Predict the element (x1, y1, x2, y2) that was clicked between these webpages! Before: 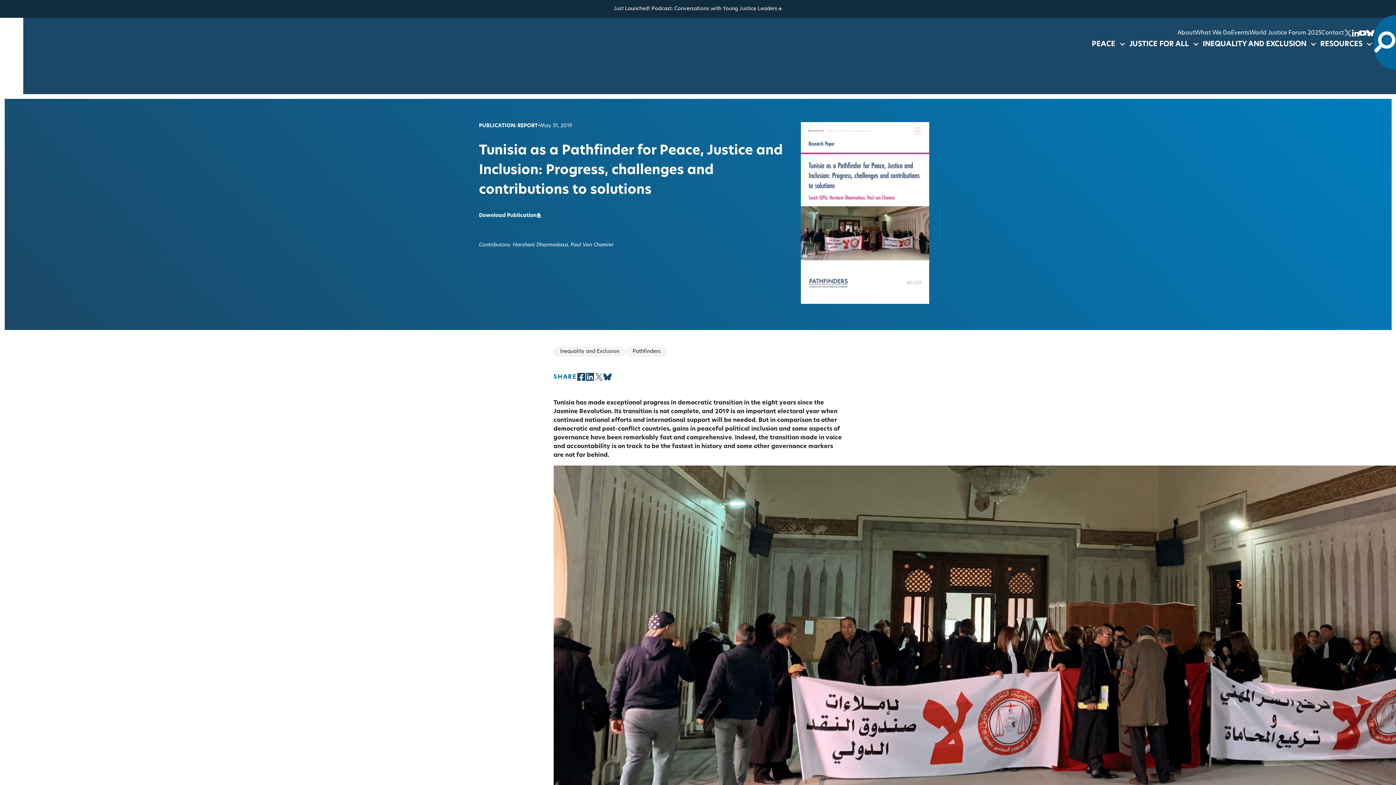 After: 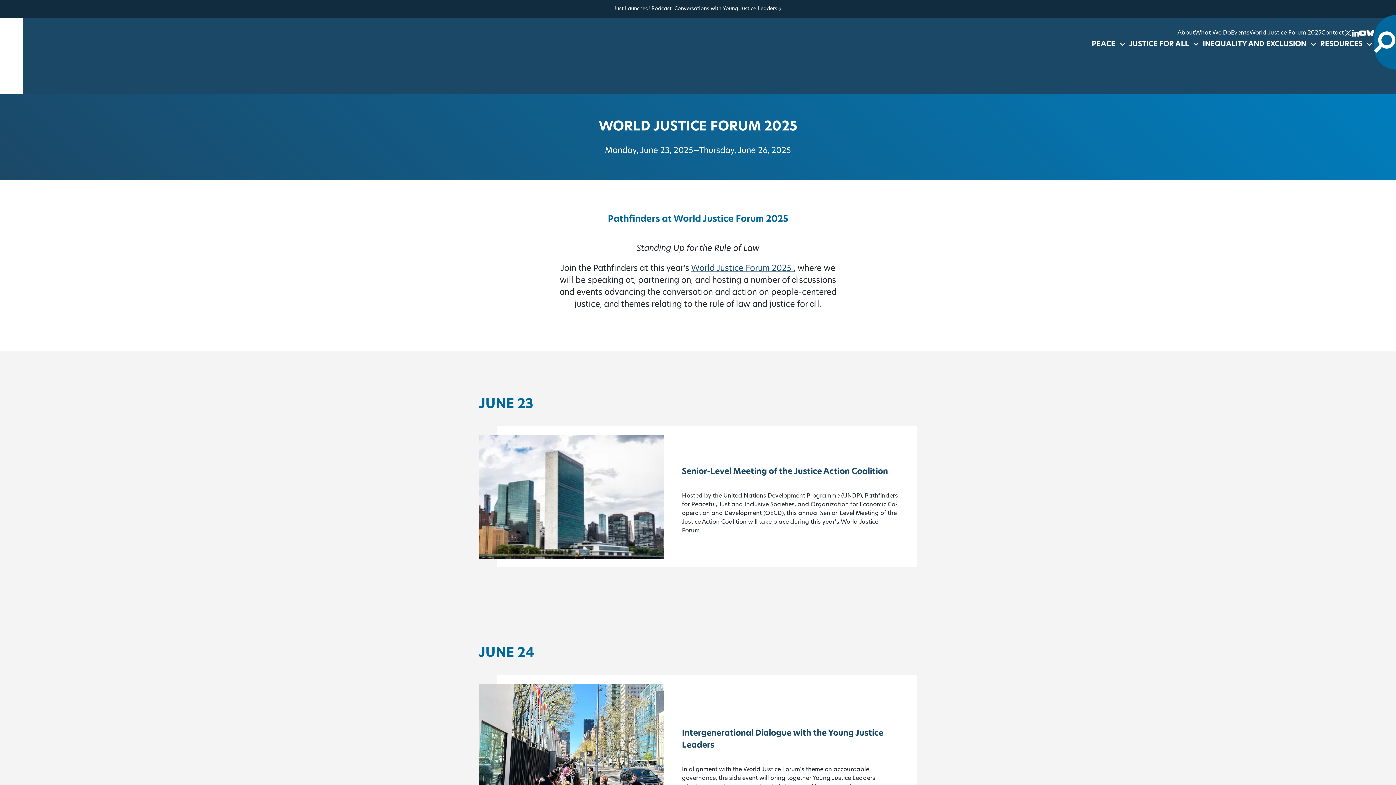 Action: label: World Justice Forum 2025 bbox: (1249, 28, 1321, 37)